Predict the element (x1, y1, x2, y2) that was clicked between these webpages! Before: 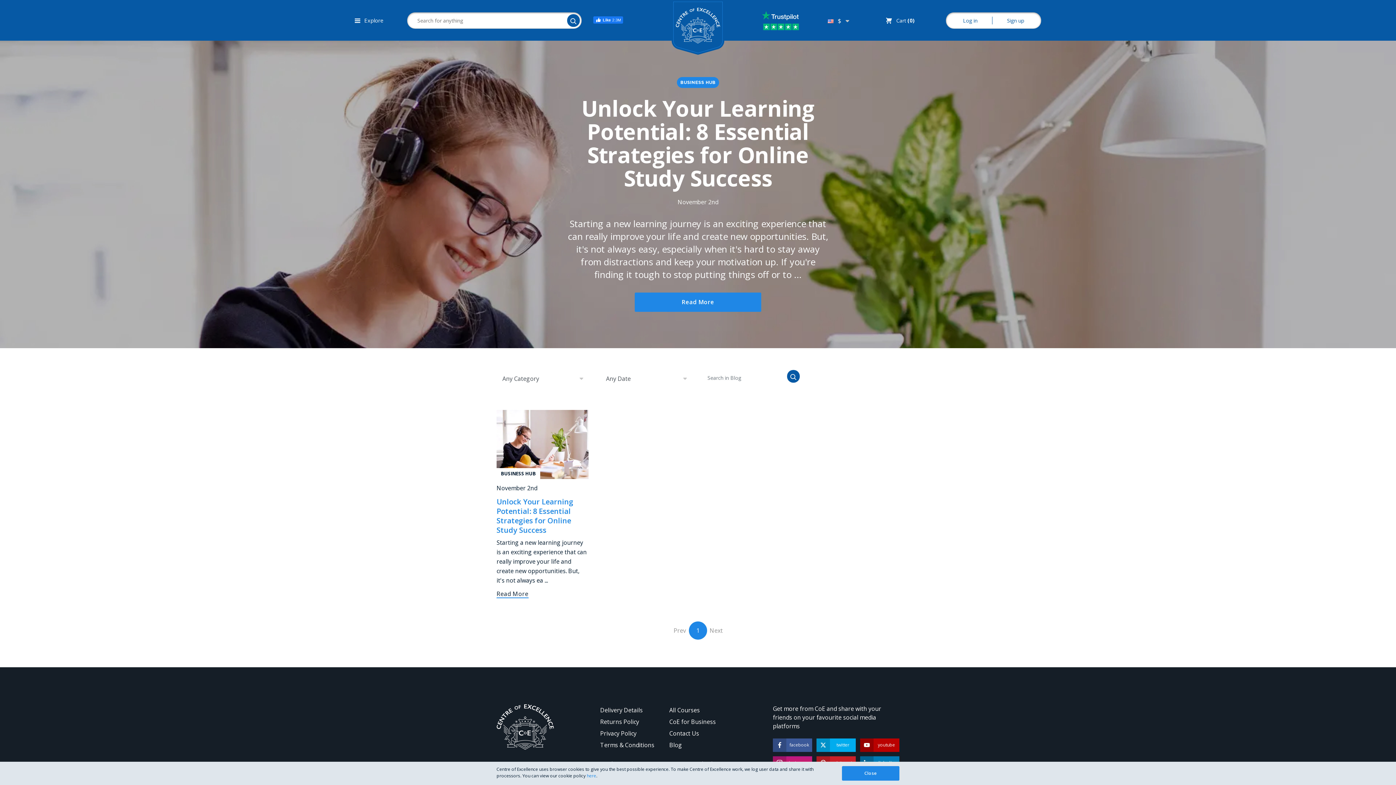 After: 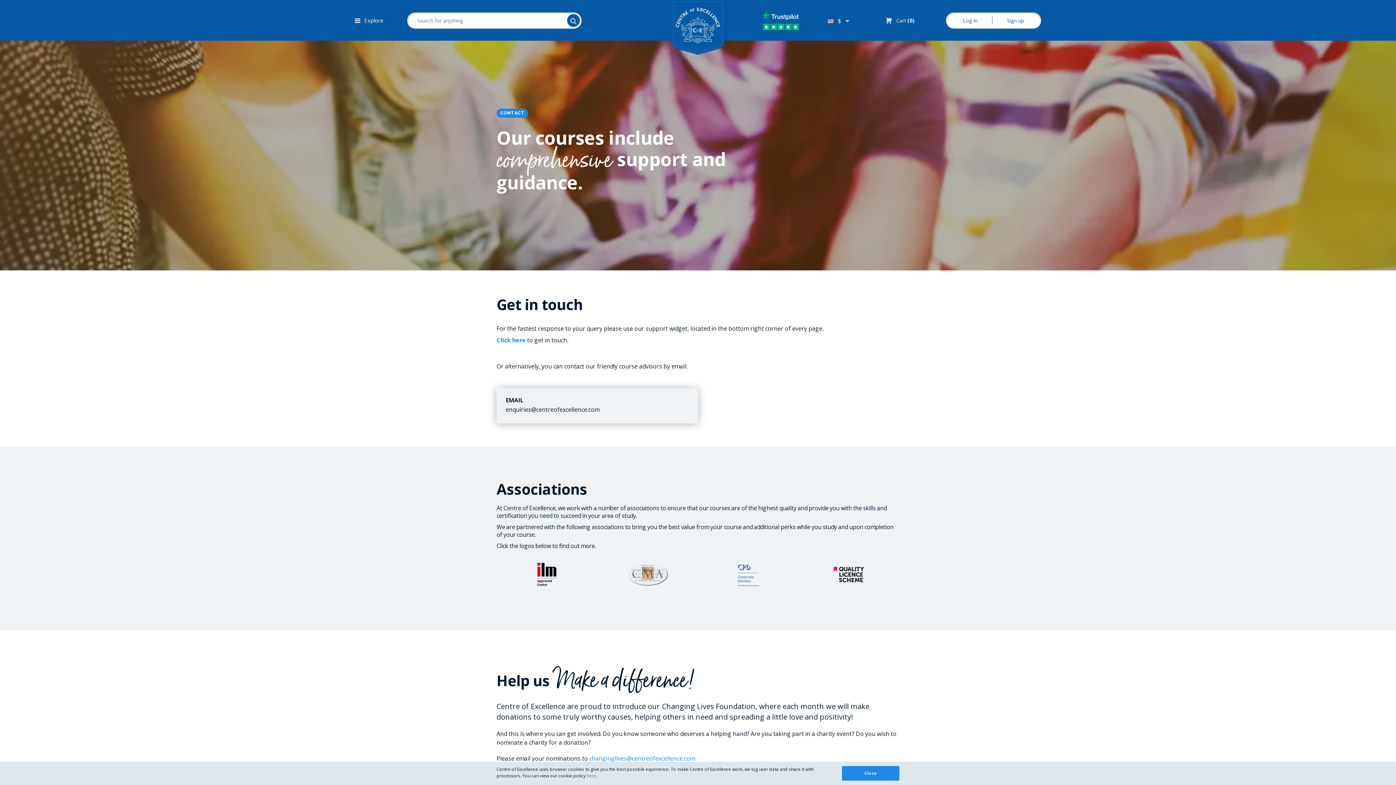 Action: bbox: (669, 729, 699, 737) label: Contact Us